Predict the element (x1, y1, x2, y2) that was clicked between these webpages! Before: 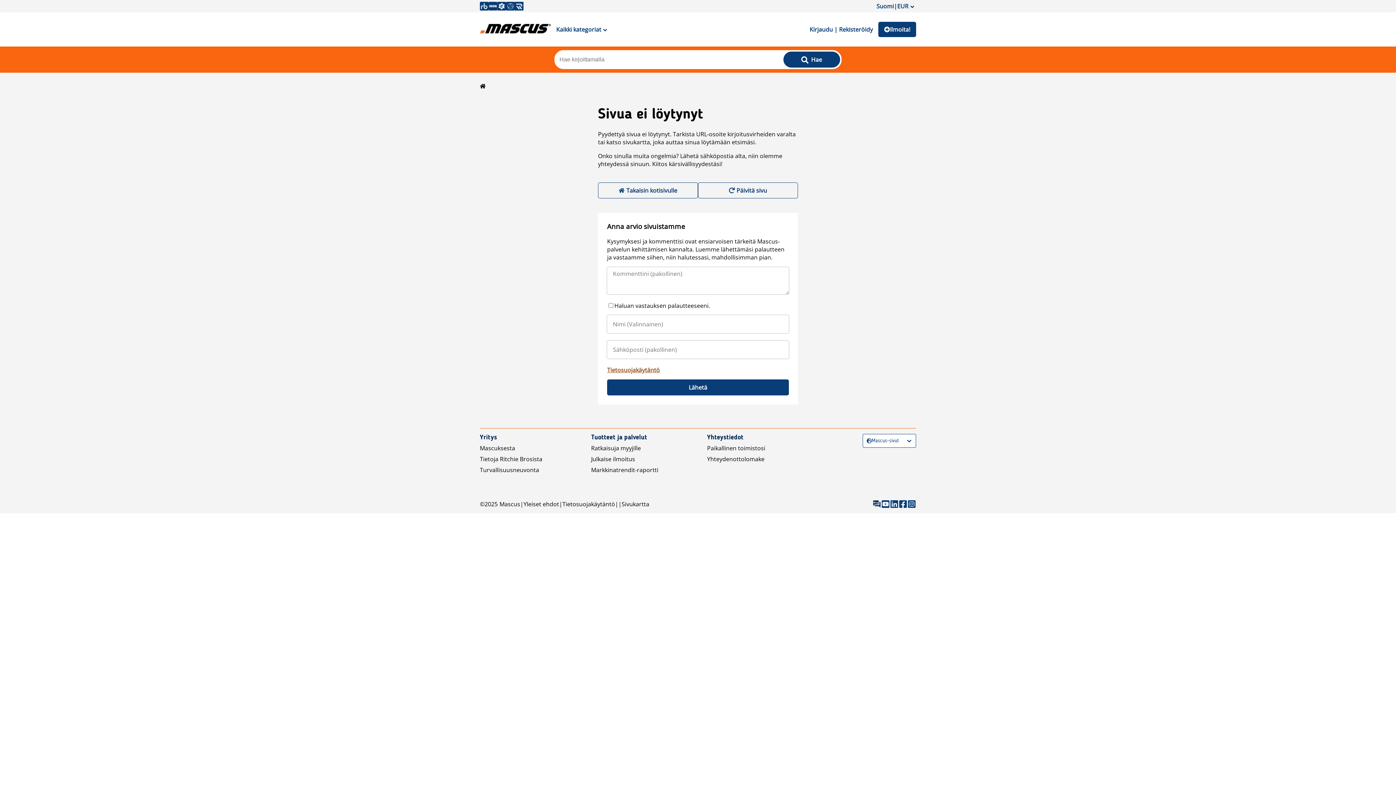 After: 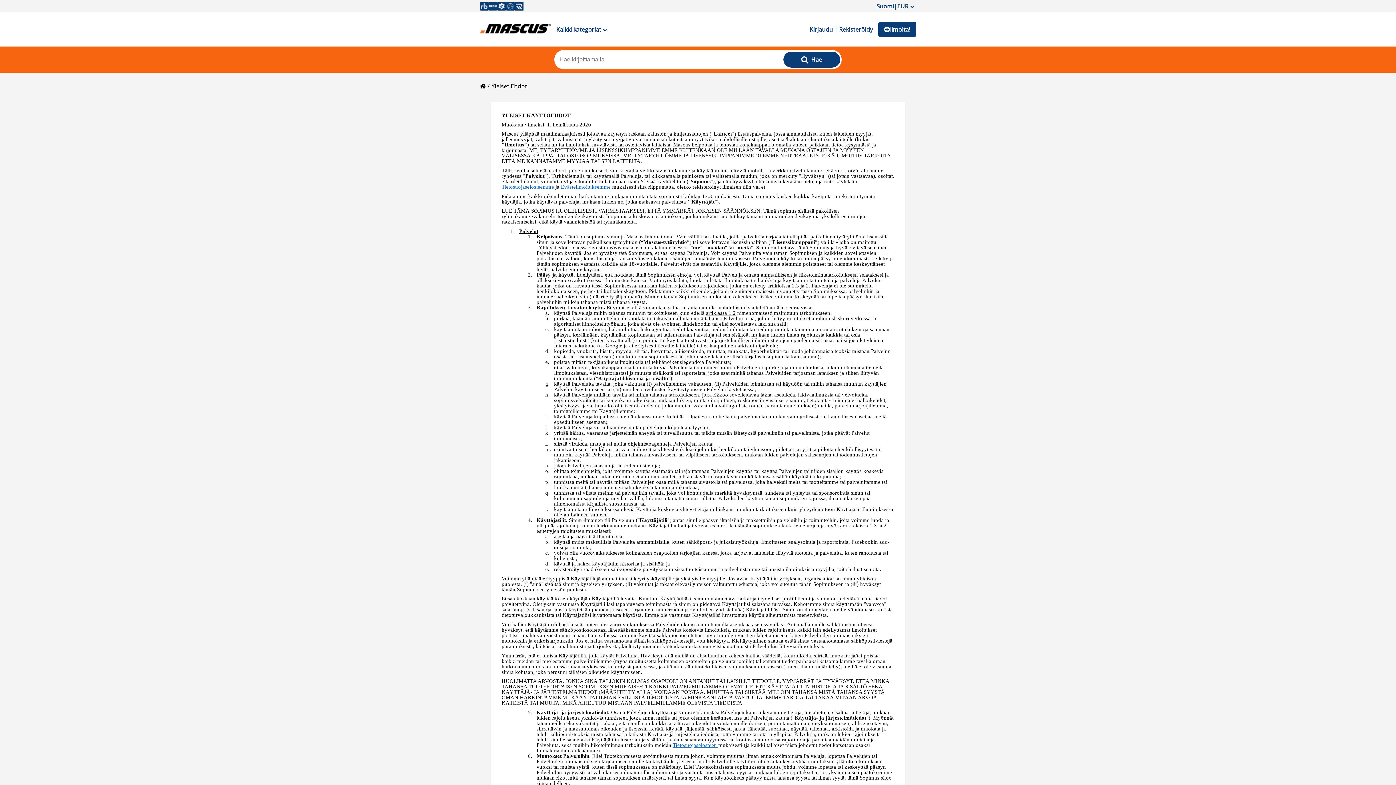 Action: label: Yleiset ehdot bbox: (523, 500, 559, 508)